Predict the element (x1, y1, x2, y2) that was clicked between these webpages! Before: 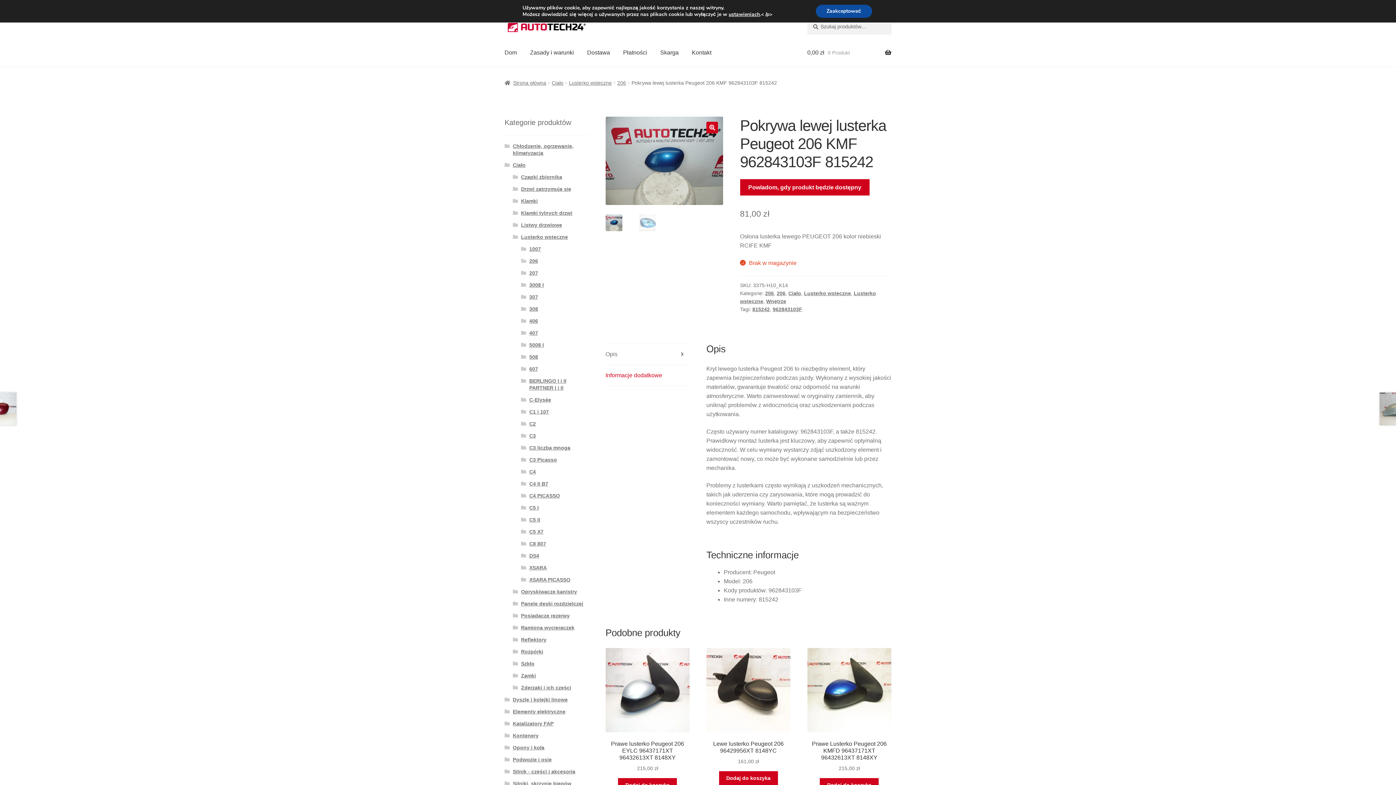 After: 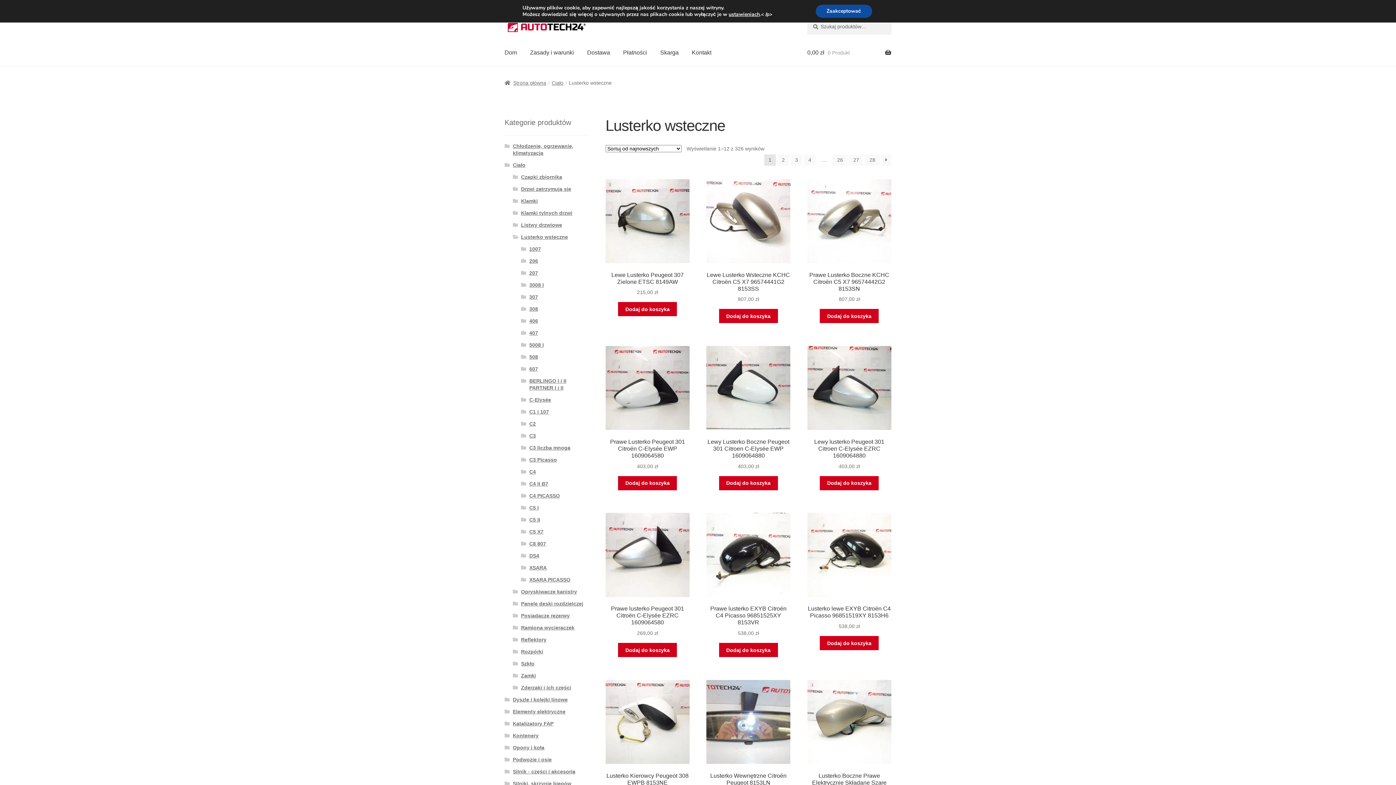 Action: bbox: (569, 79, 611, 85) label: Lusterko wsteczne